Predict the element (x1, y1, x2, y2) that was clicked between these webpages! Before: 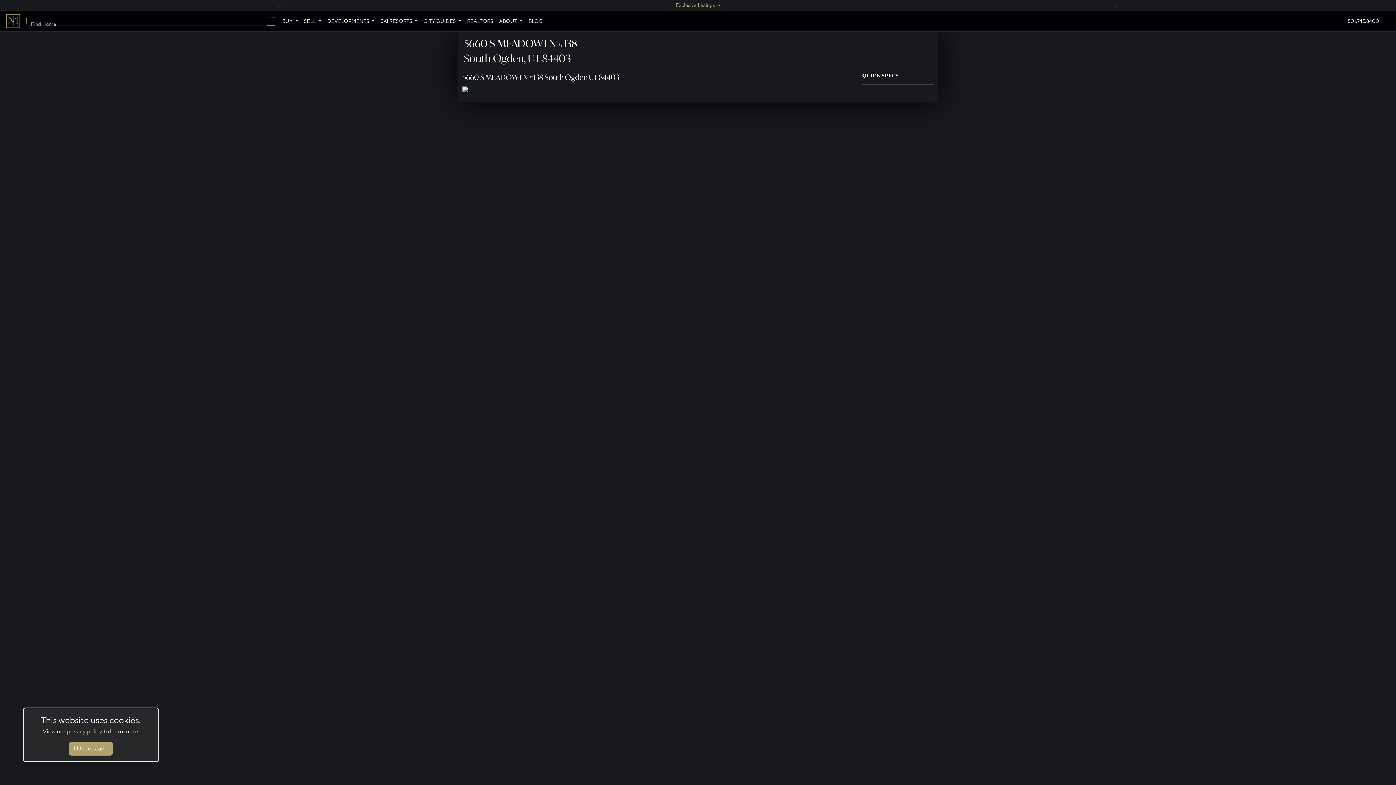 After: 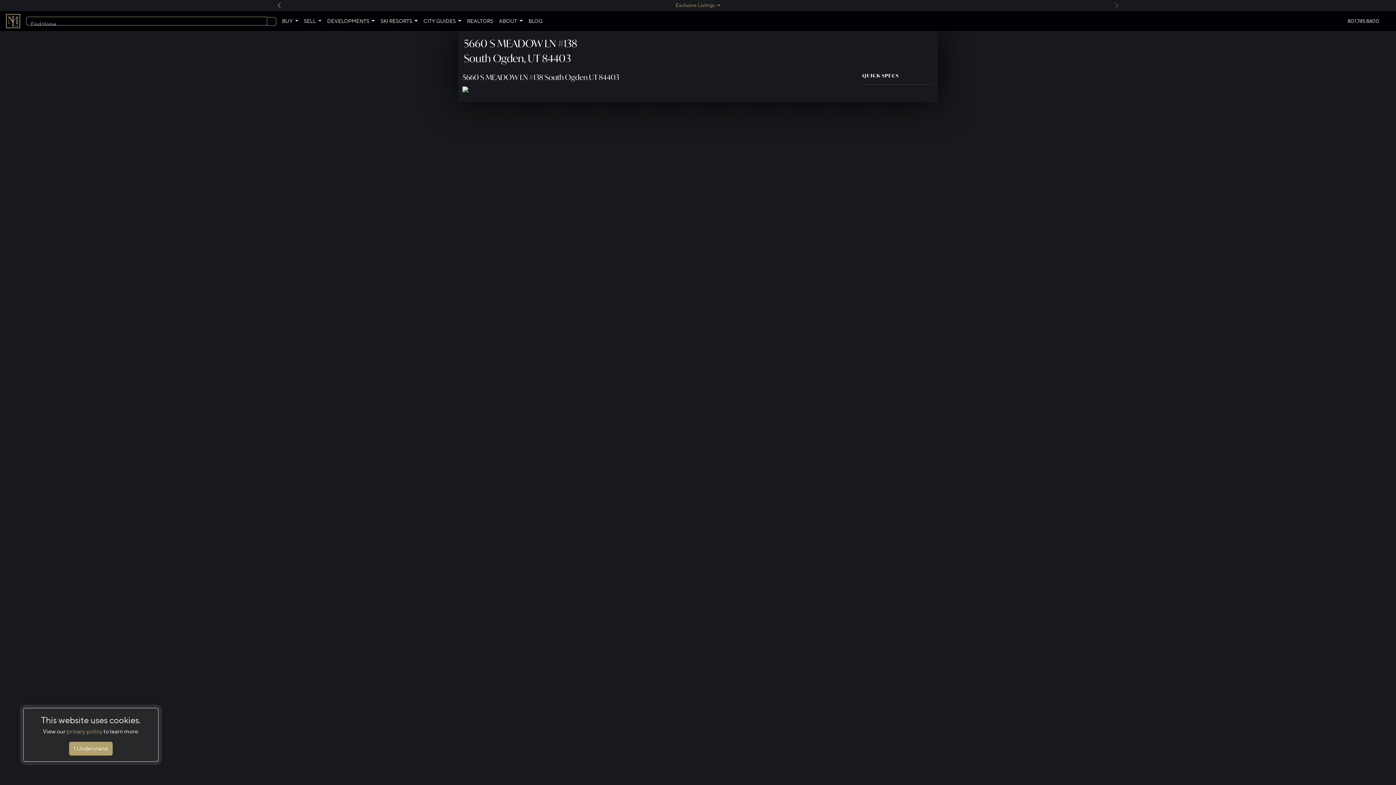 Action: bbox: (232, 1, 325, 9) label: Previous